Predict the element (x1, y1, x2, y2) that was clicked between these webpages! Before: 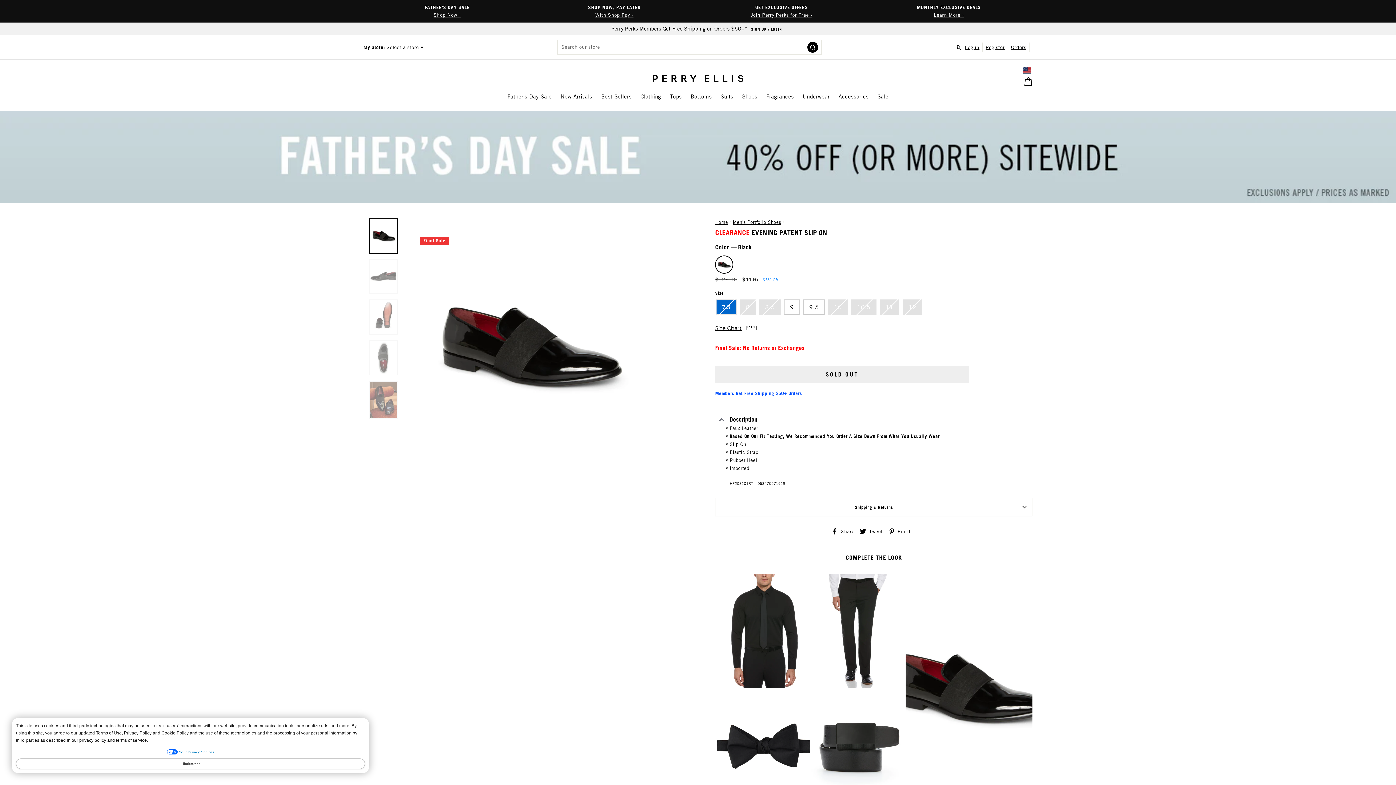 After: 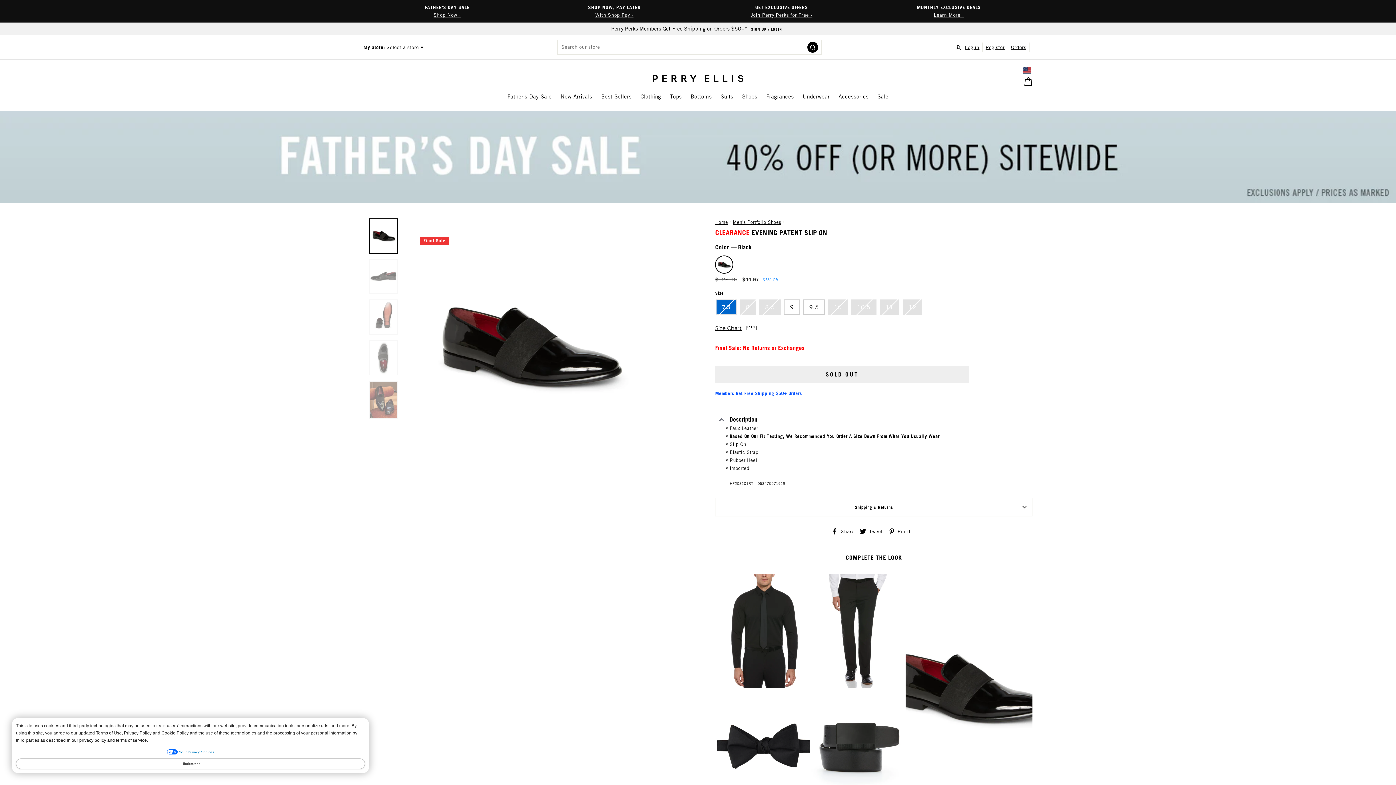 Action: label: Open Your Privacy Choices (opens in new window) bbox: (166, 748, 214, 754)